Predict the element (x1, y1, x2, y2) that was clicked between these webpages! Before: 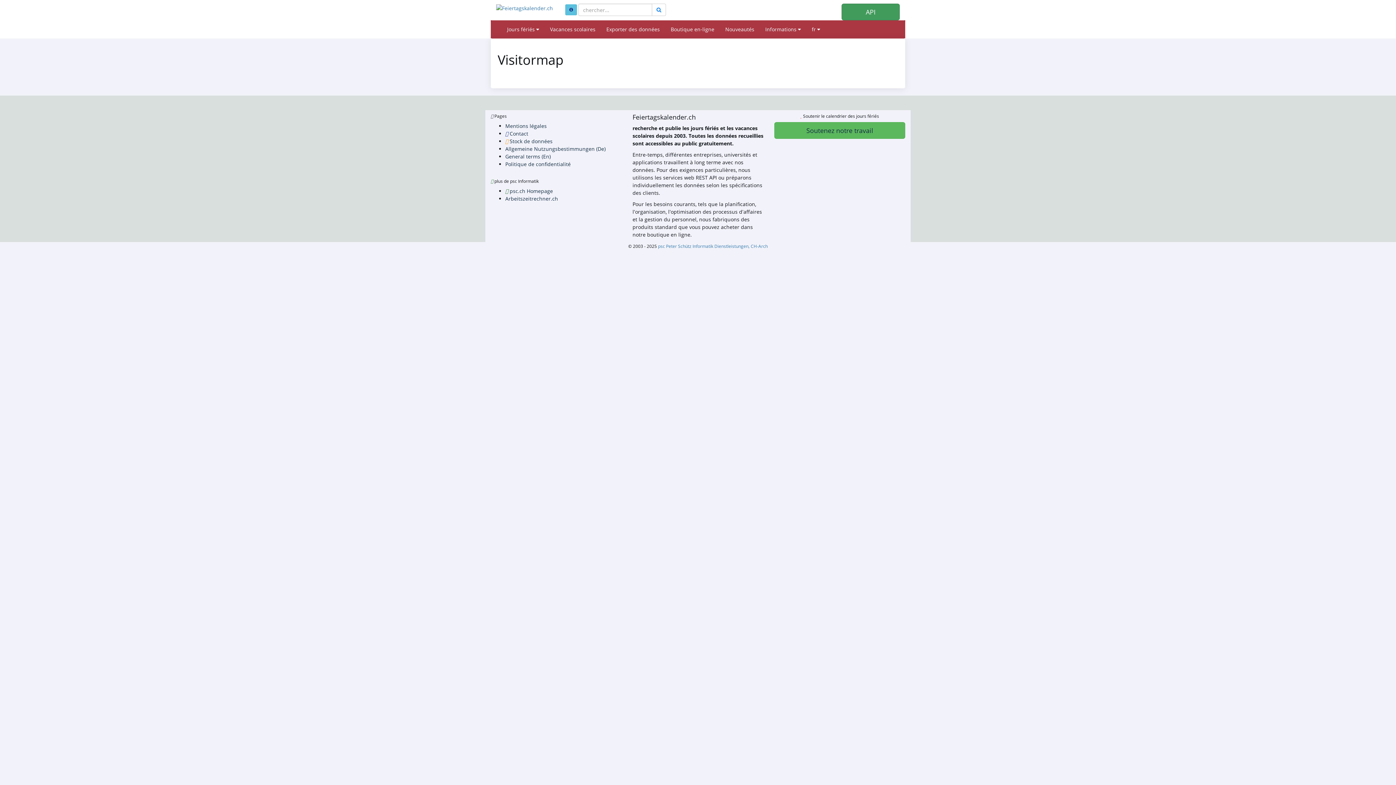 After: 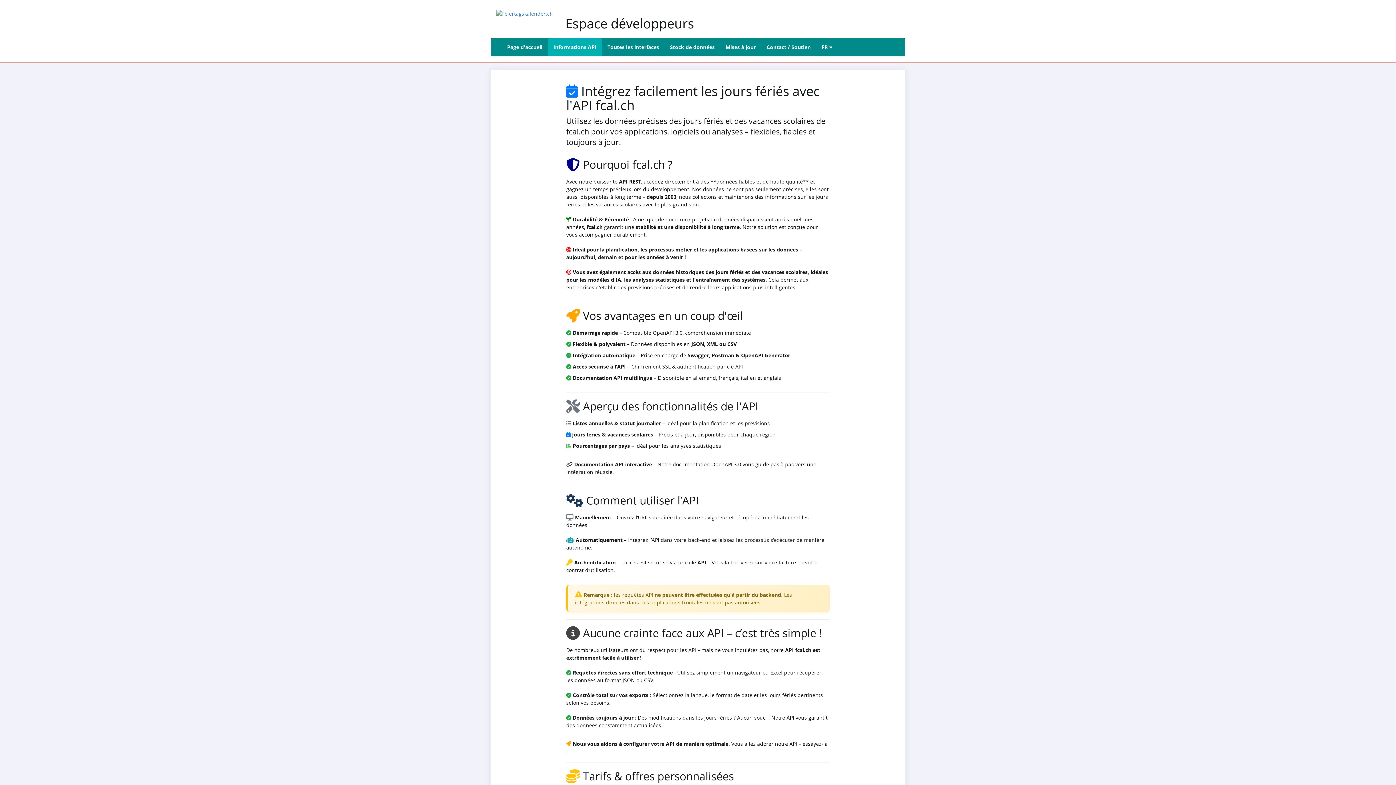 Action: label: API bbox: (841, 3, 900, 20)